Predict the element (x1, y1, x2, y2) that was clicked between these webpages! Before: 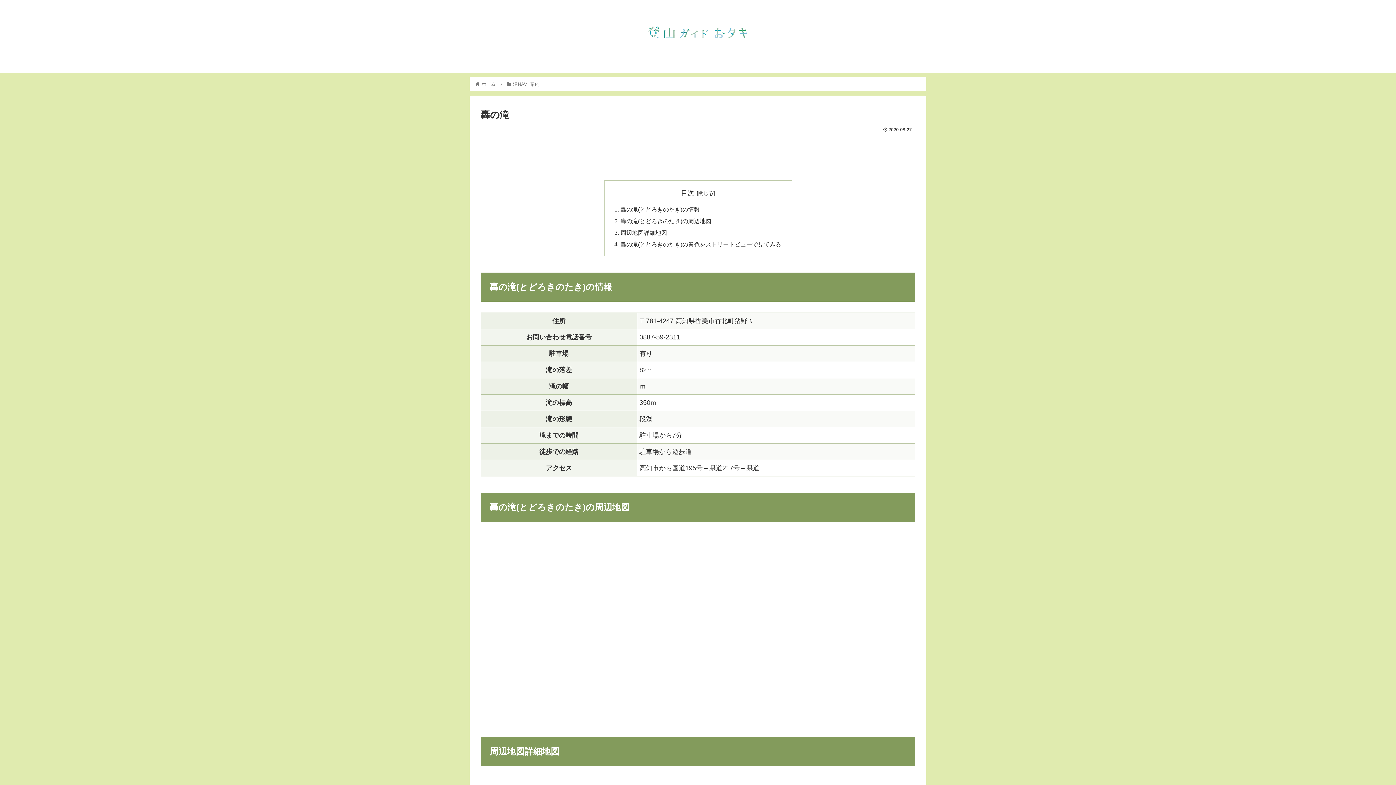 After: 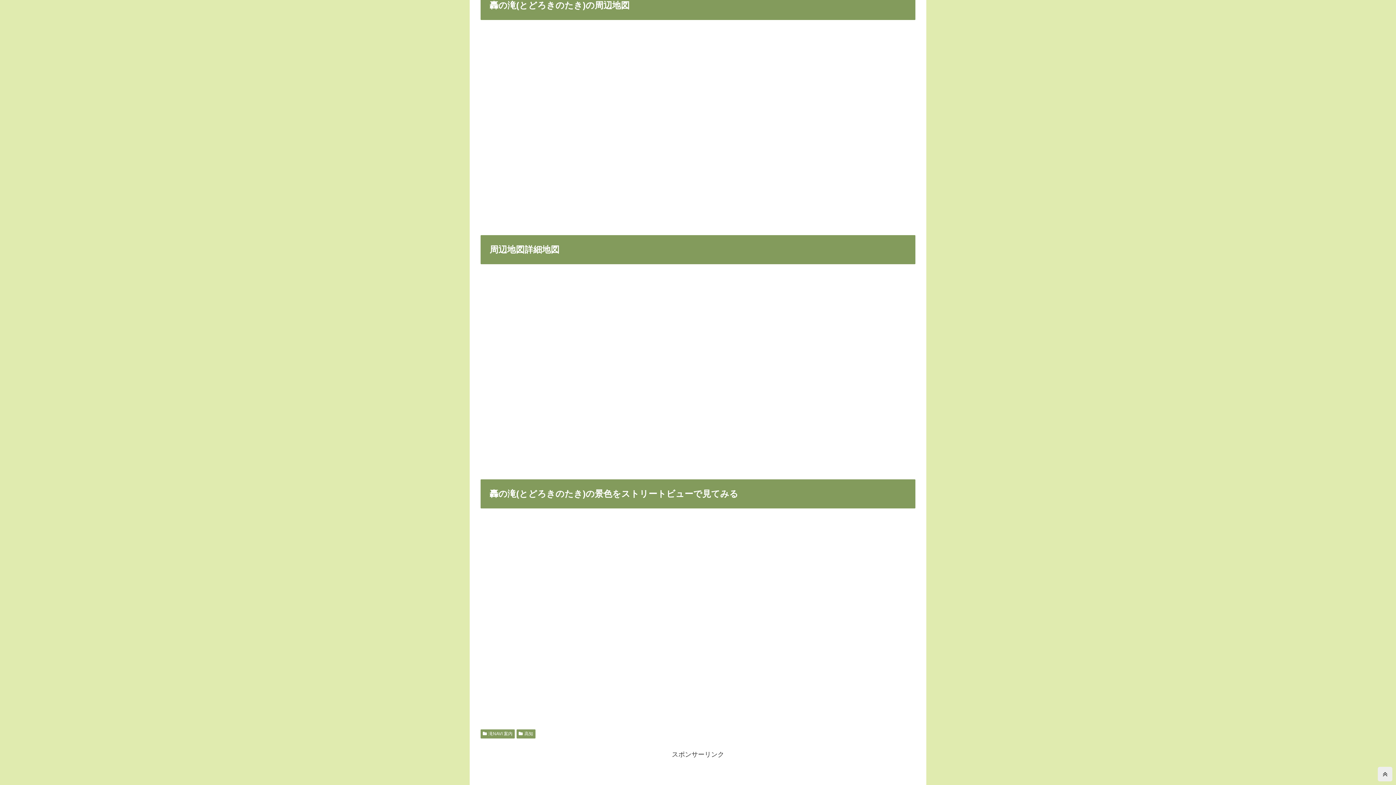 Action: label: 轟の滝(とどろきのたき)の周辺地図 bbox: (620, 217, 711, 224)